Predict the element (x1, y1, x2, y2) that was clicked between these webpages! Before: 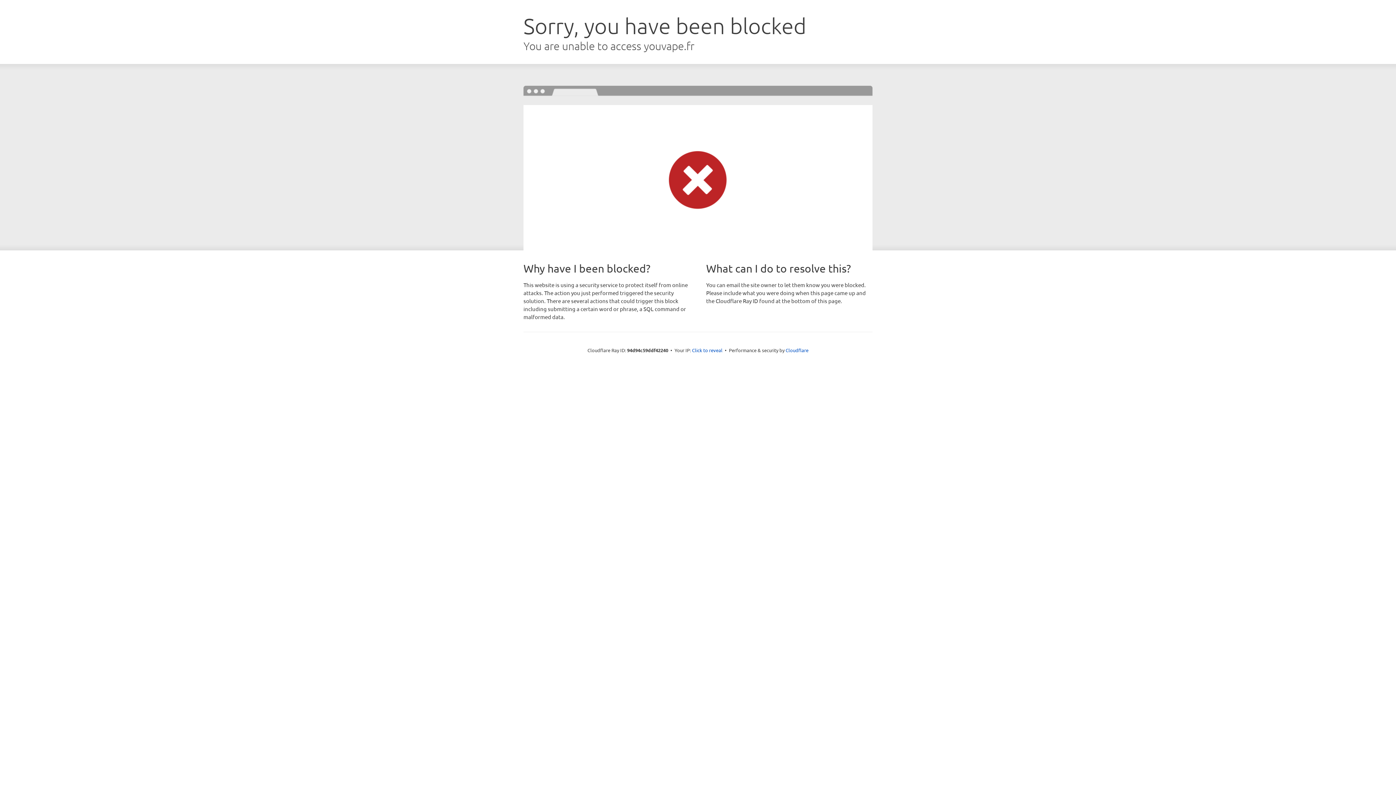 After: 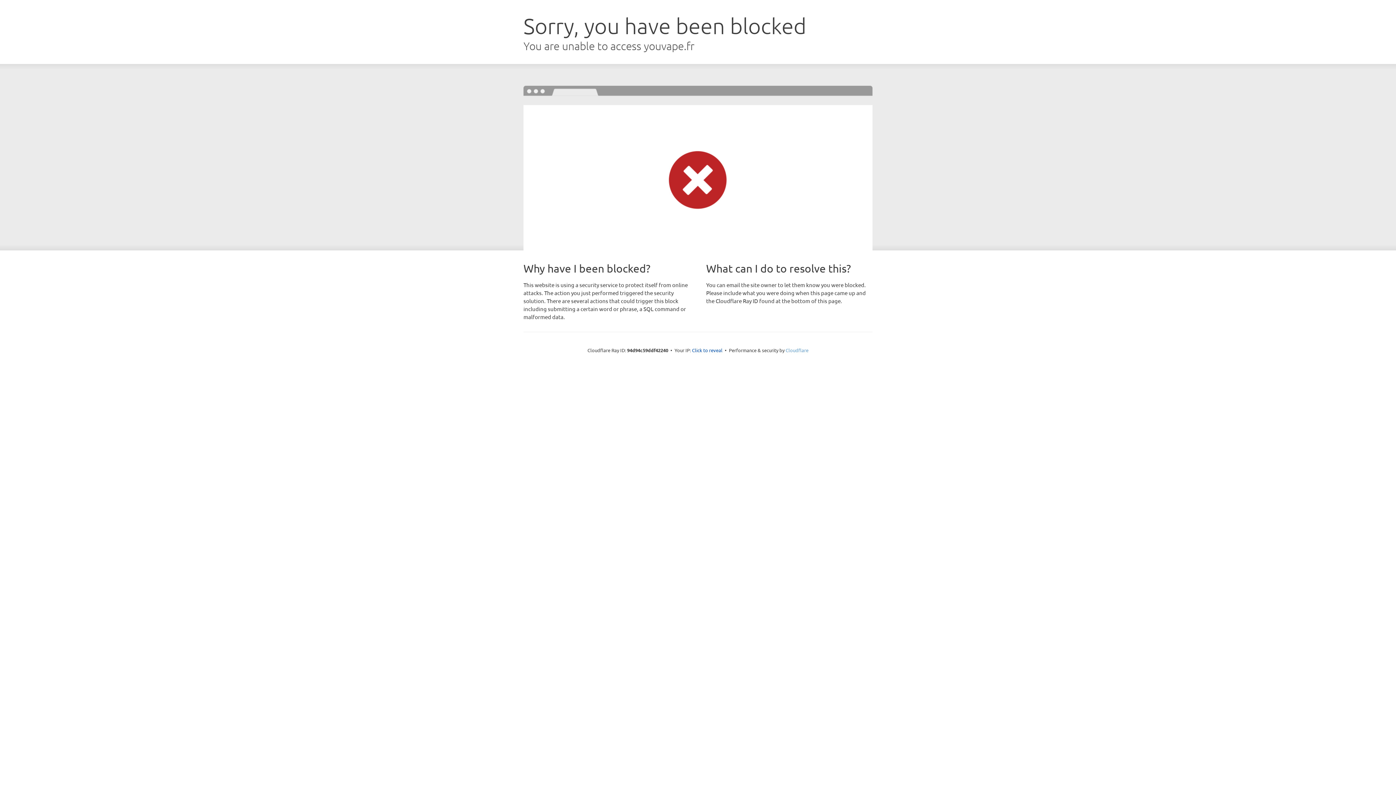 Action: bbox: (785, 347, 808, 353) label: Cloudflare